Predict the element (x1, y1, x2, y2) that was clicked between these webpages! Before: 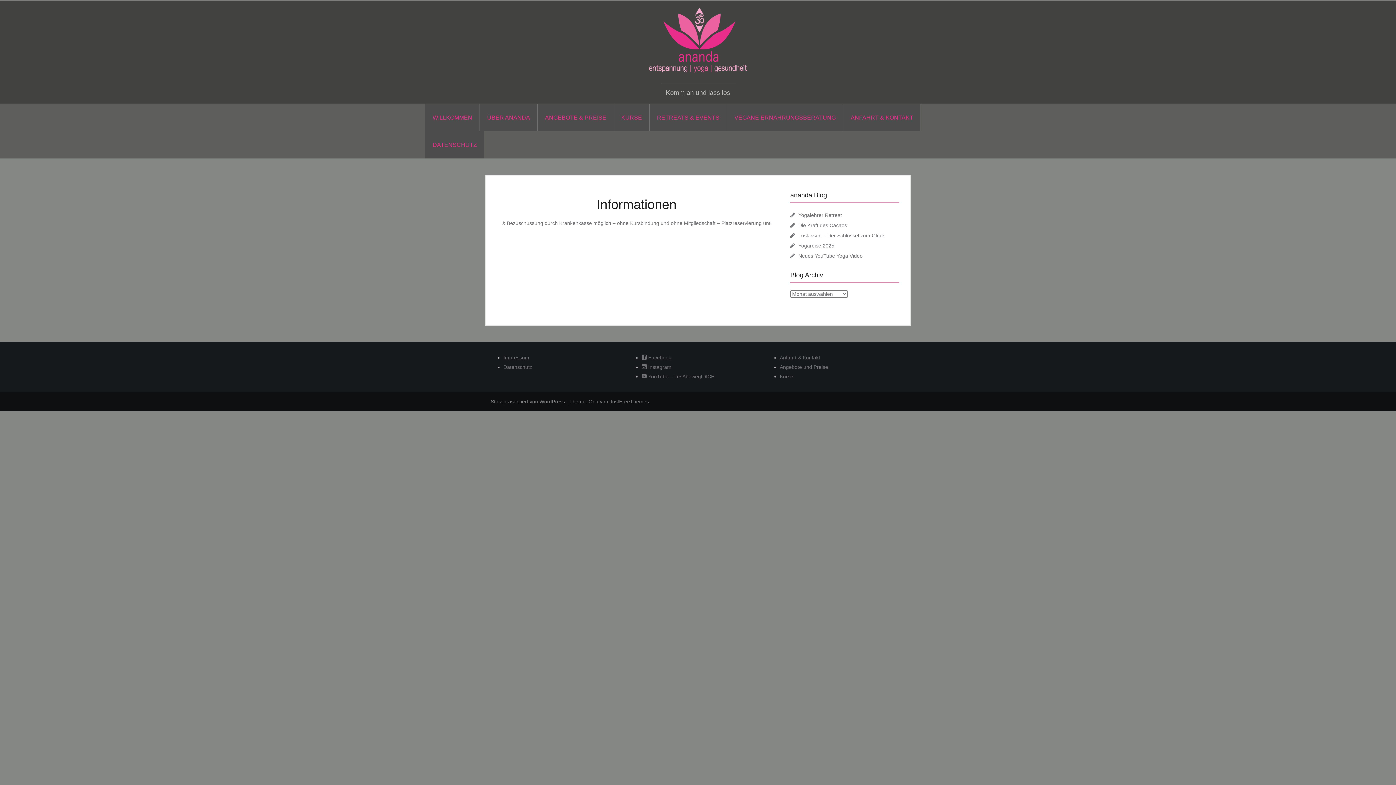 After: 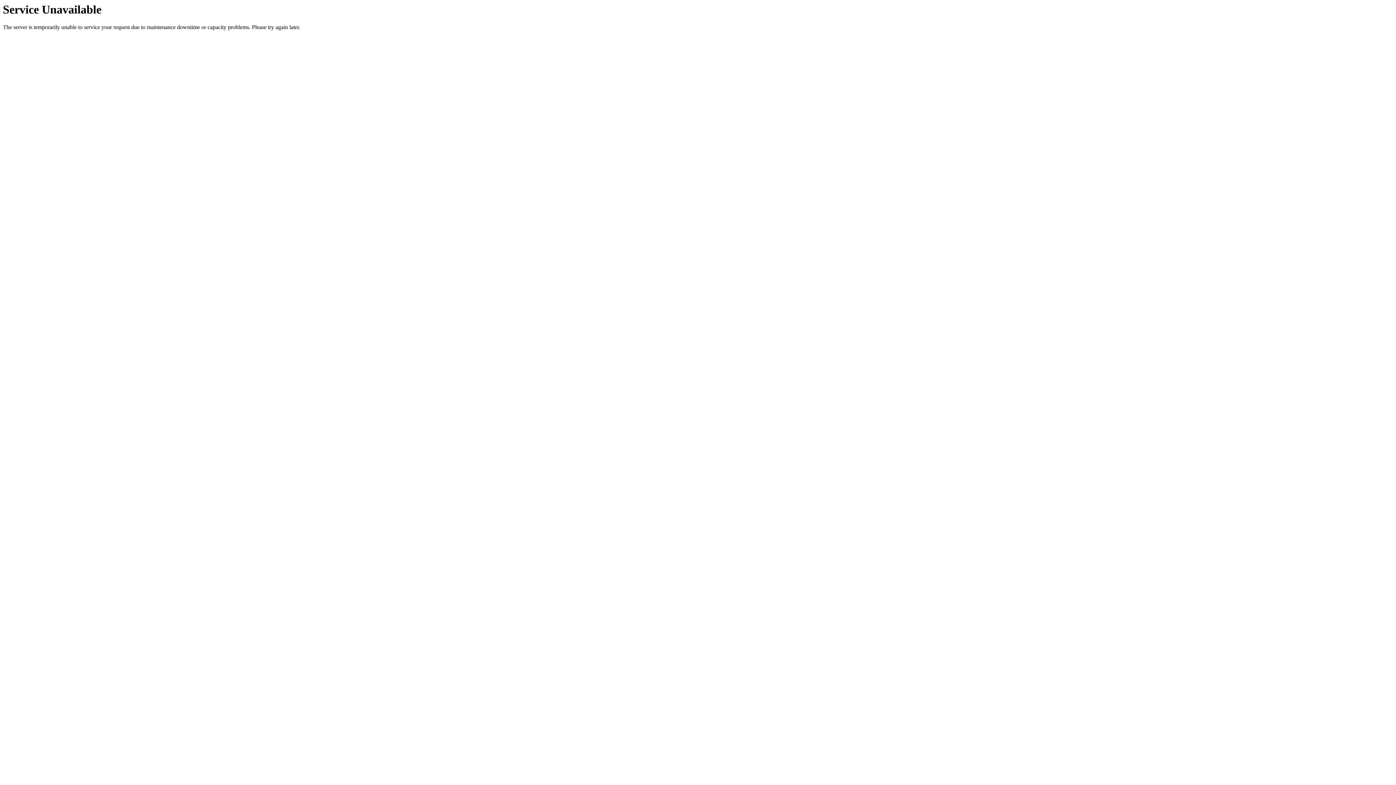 Action: label: Datenschutz bbox: (503, 364, 532, 370)